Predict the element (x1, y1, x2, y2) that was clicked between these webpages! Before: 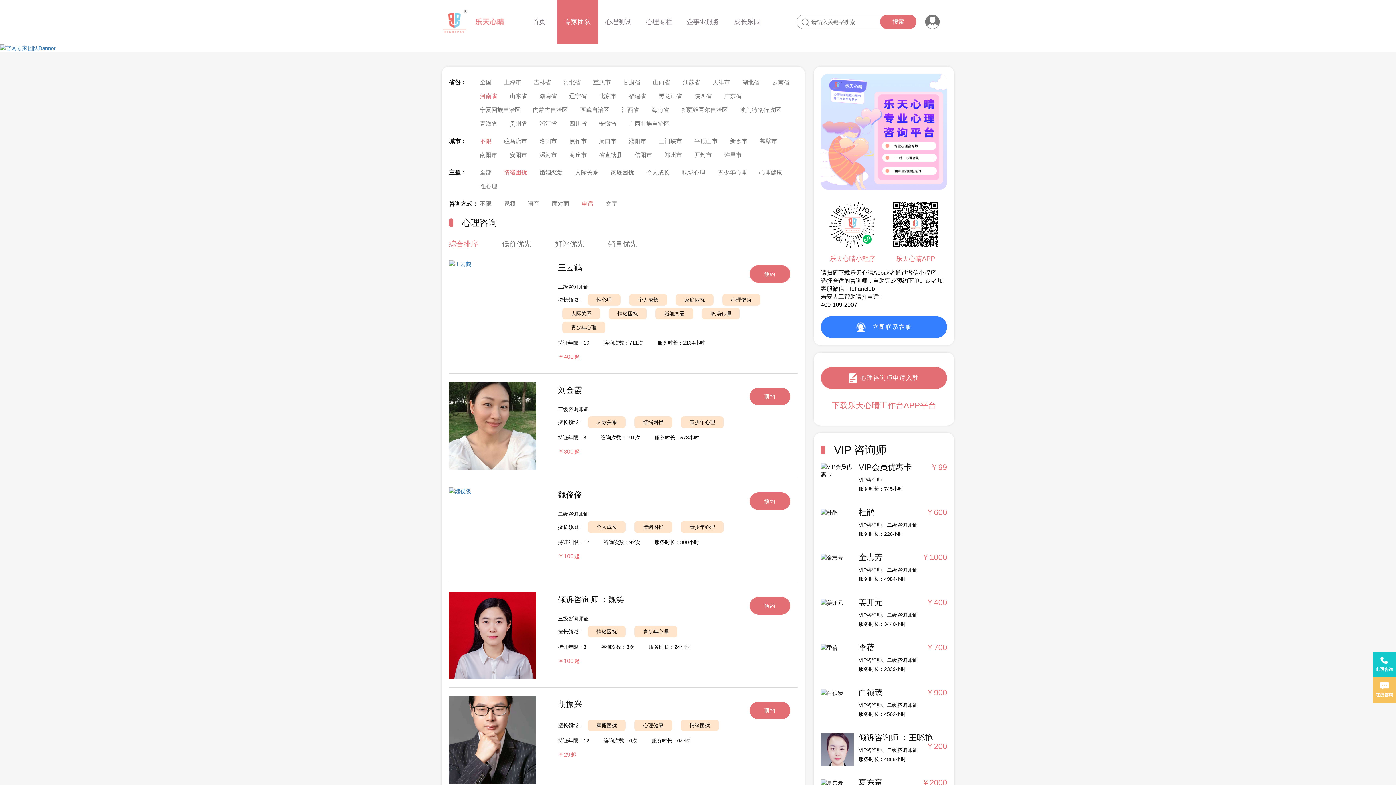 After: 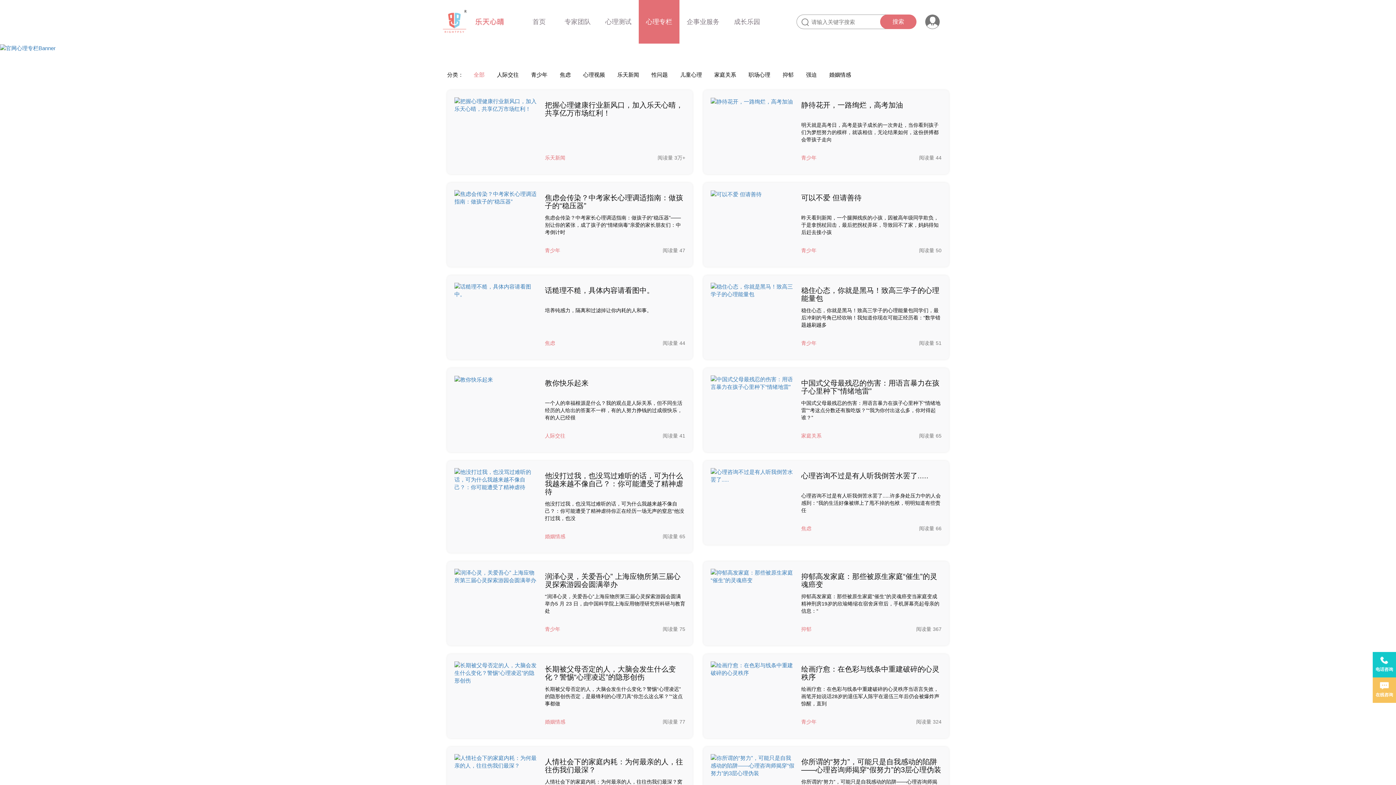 Action: label: 心理专栏 bbox: (638, 0, 679, 43)